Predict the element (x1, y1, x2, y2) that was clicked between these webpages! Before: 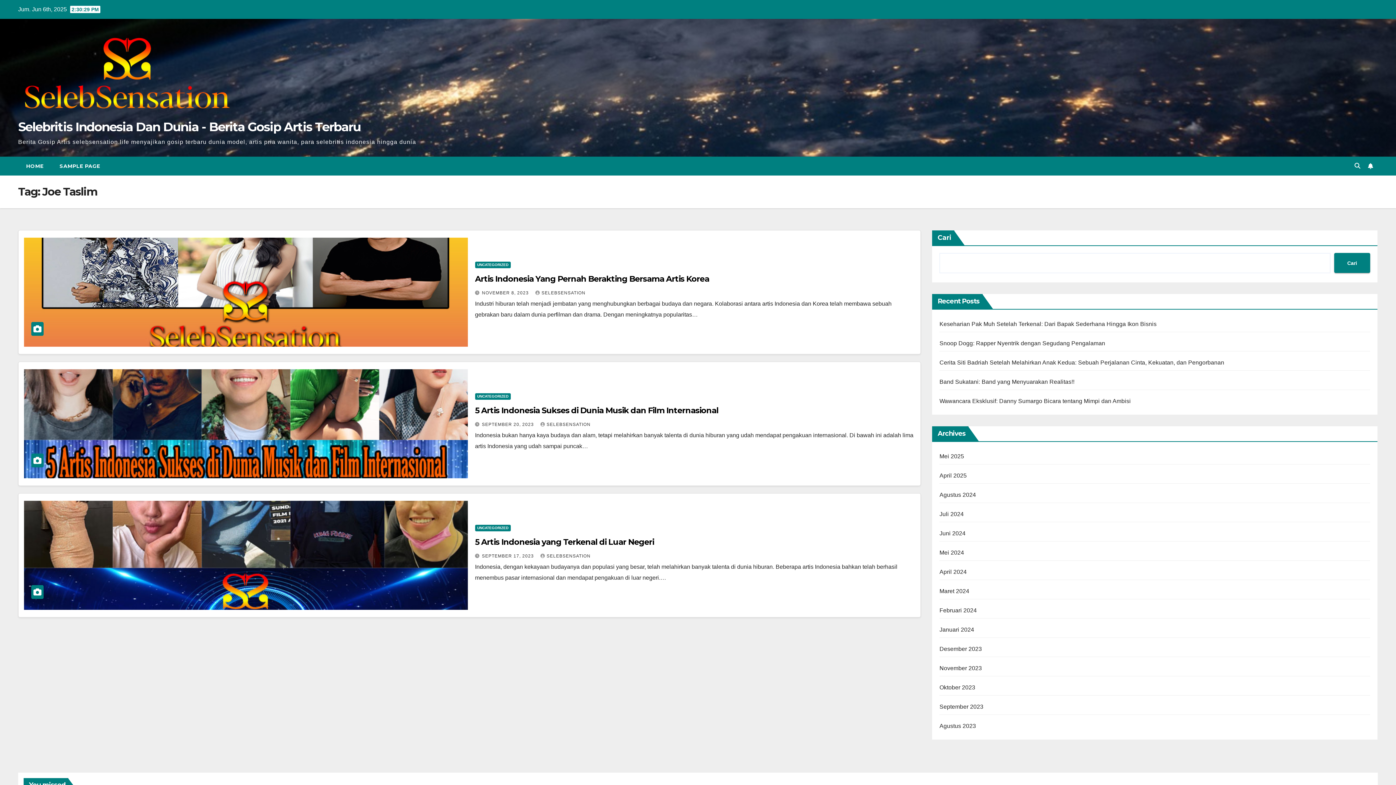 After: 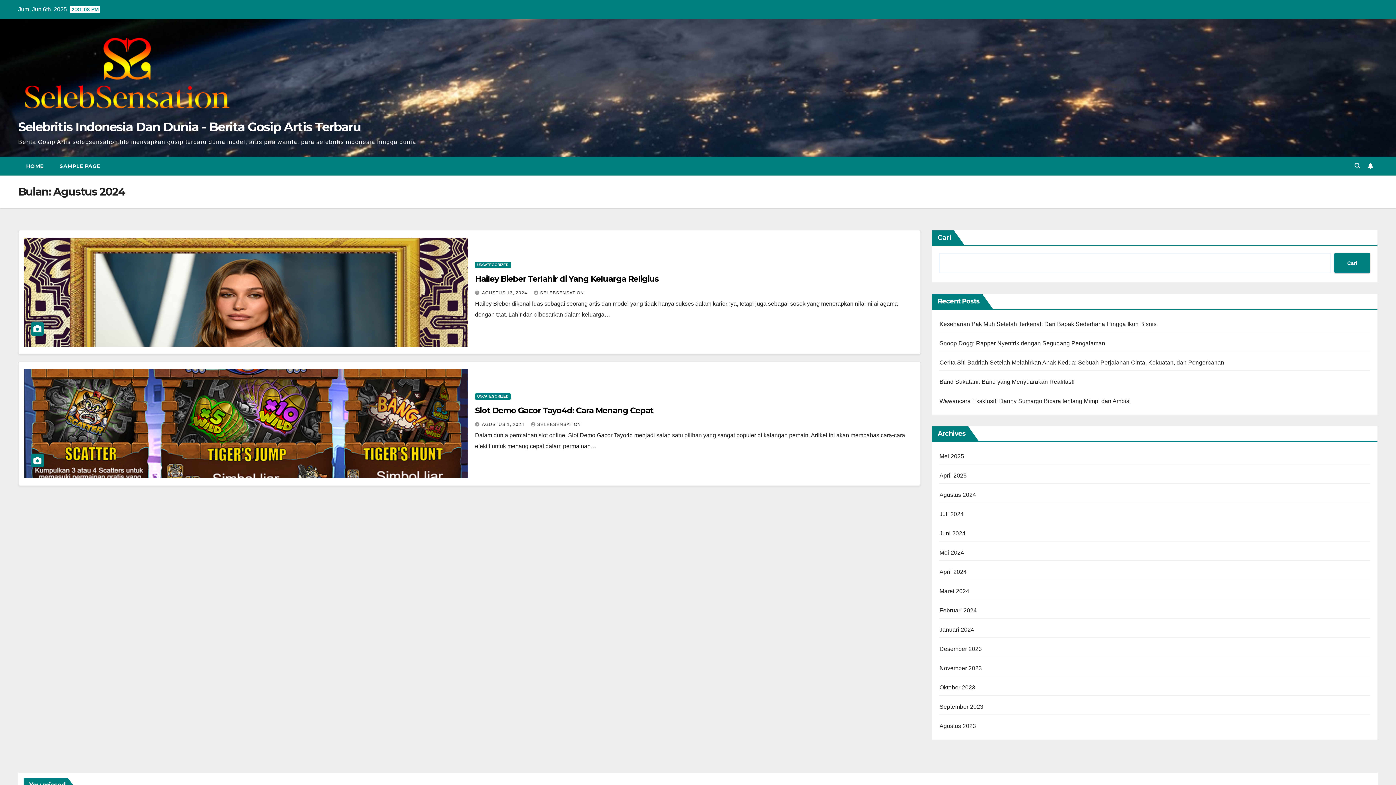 Action: bbox: (939, 492, 976, 498) label: Agustus 2024